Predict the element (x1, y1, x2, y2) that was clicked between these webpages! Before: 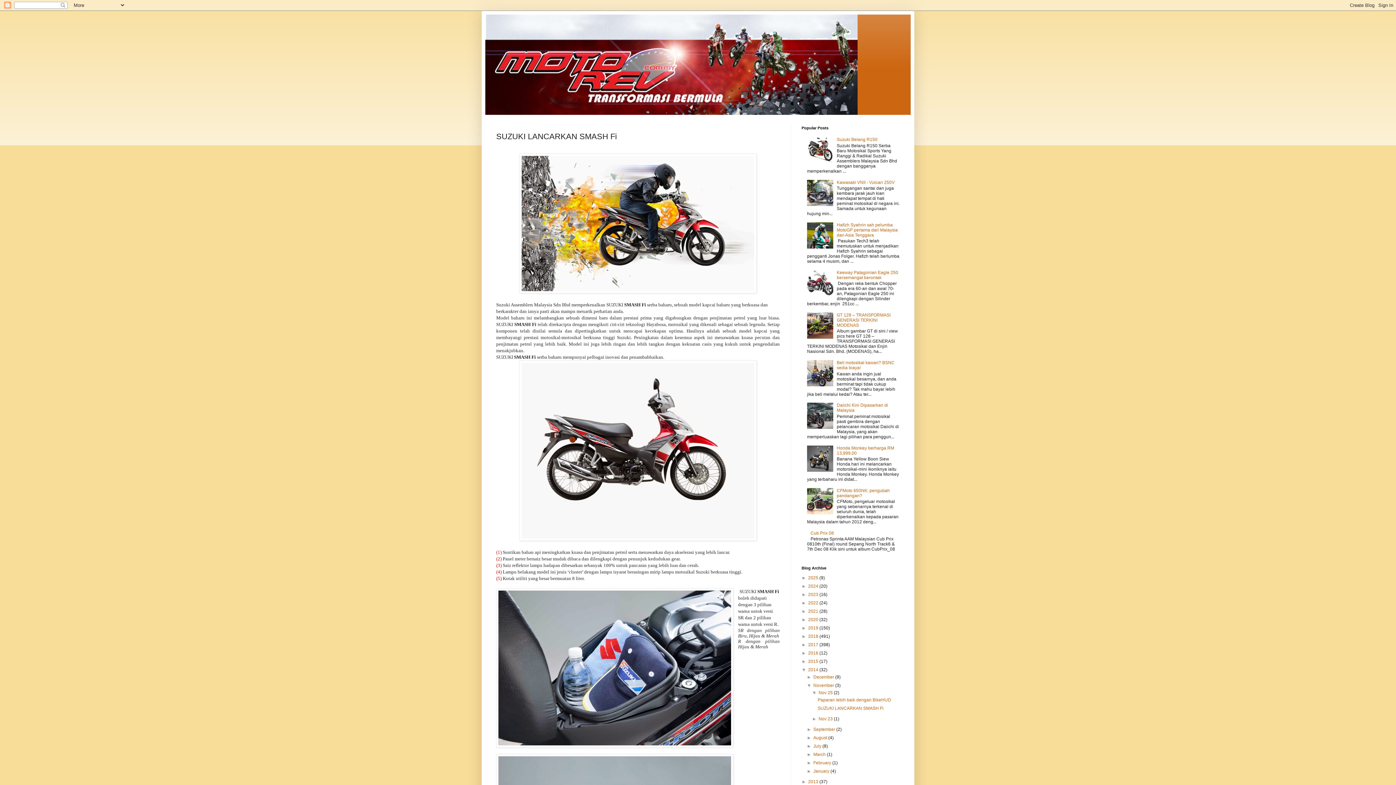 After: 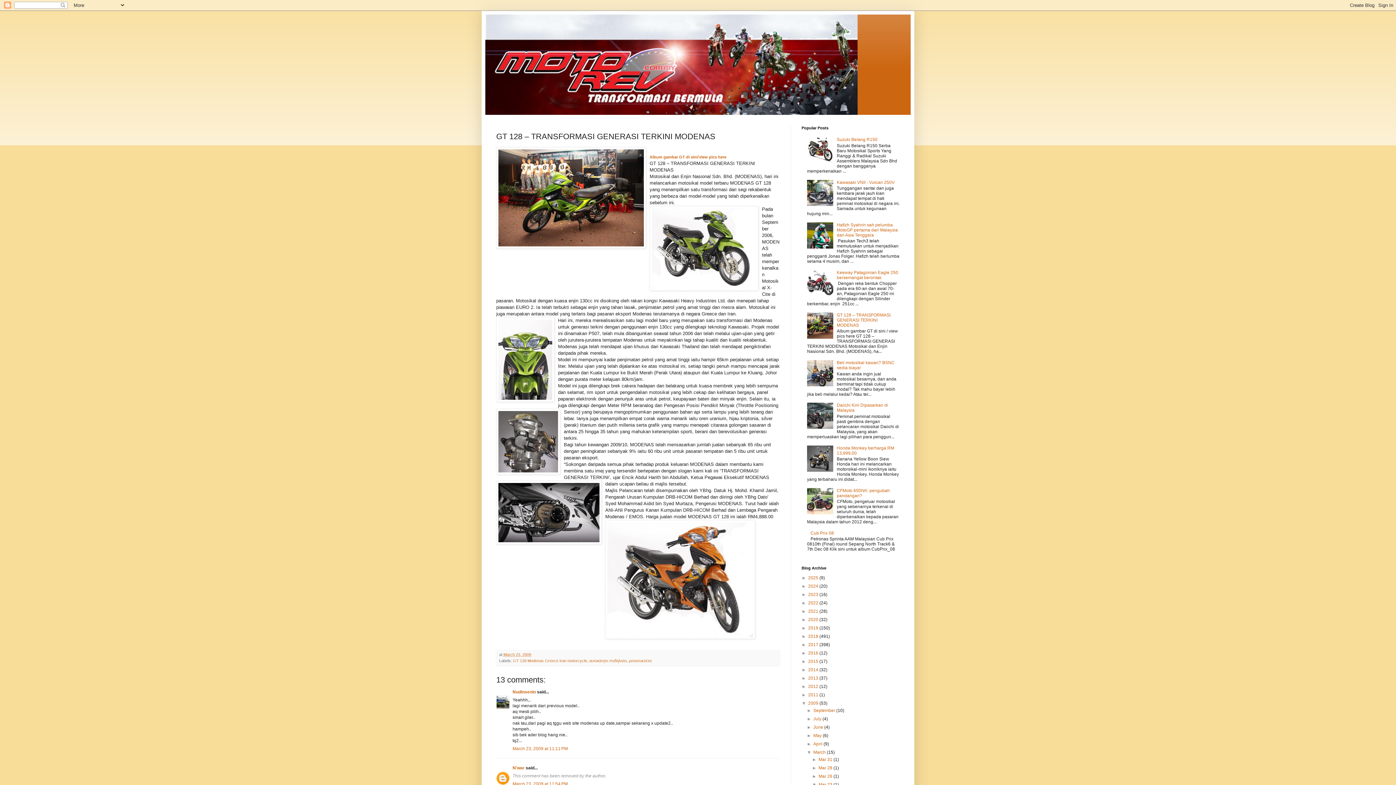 Action: label: GT 128 – TRANSFORMASI GENERASI TERKINI MODENAS bbox: (837, 312, 890, 328)